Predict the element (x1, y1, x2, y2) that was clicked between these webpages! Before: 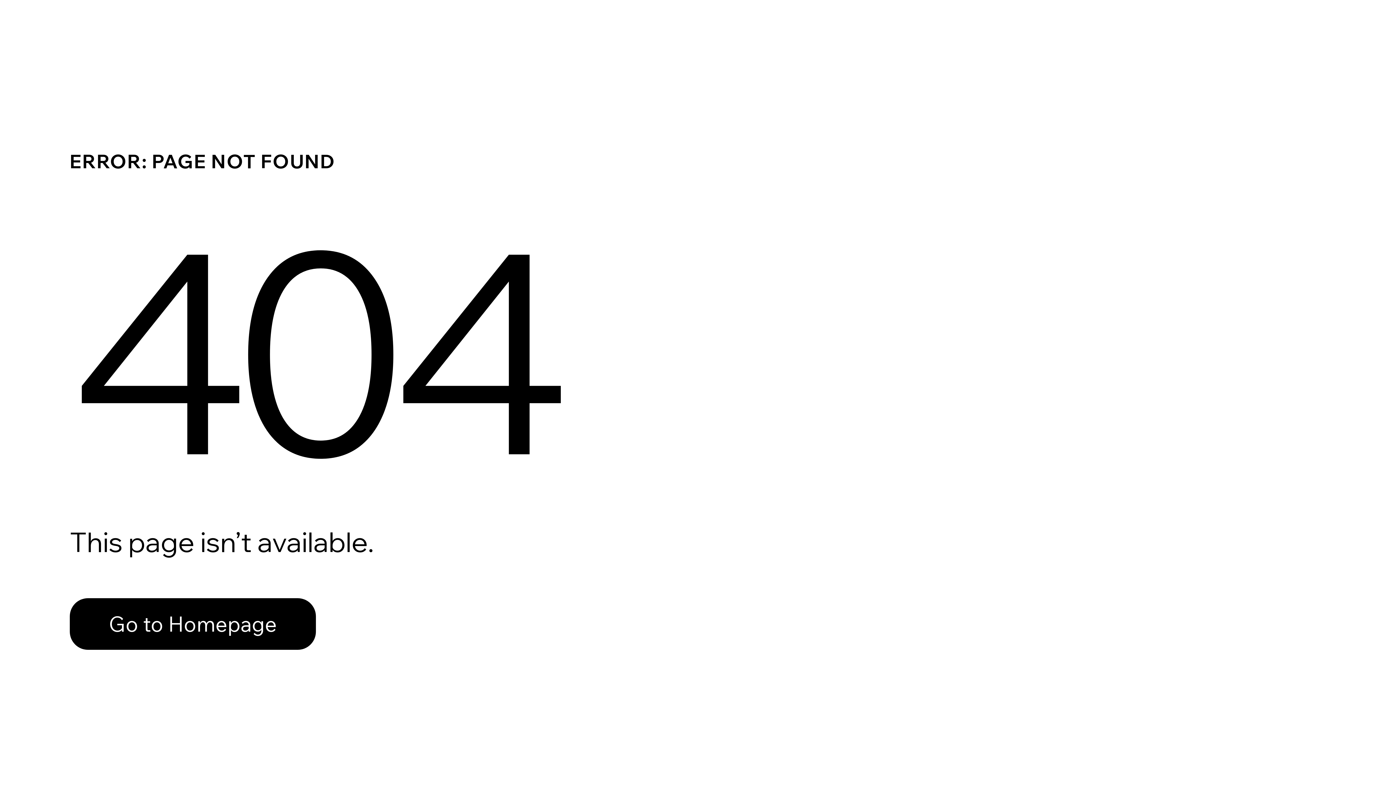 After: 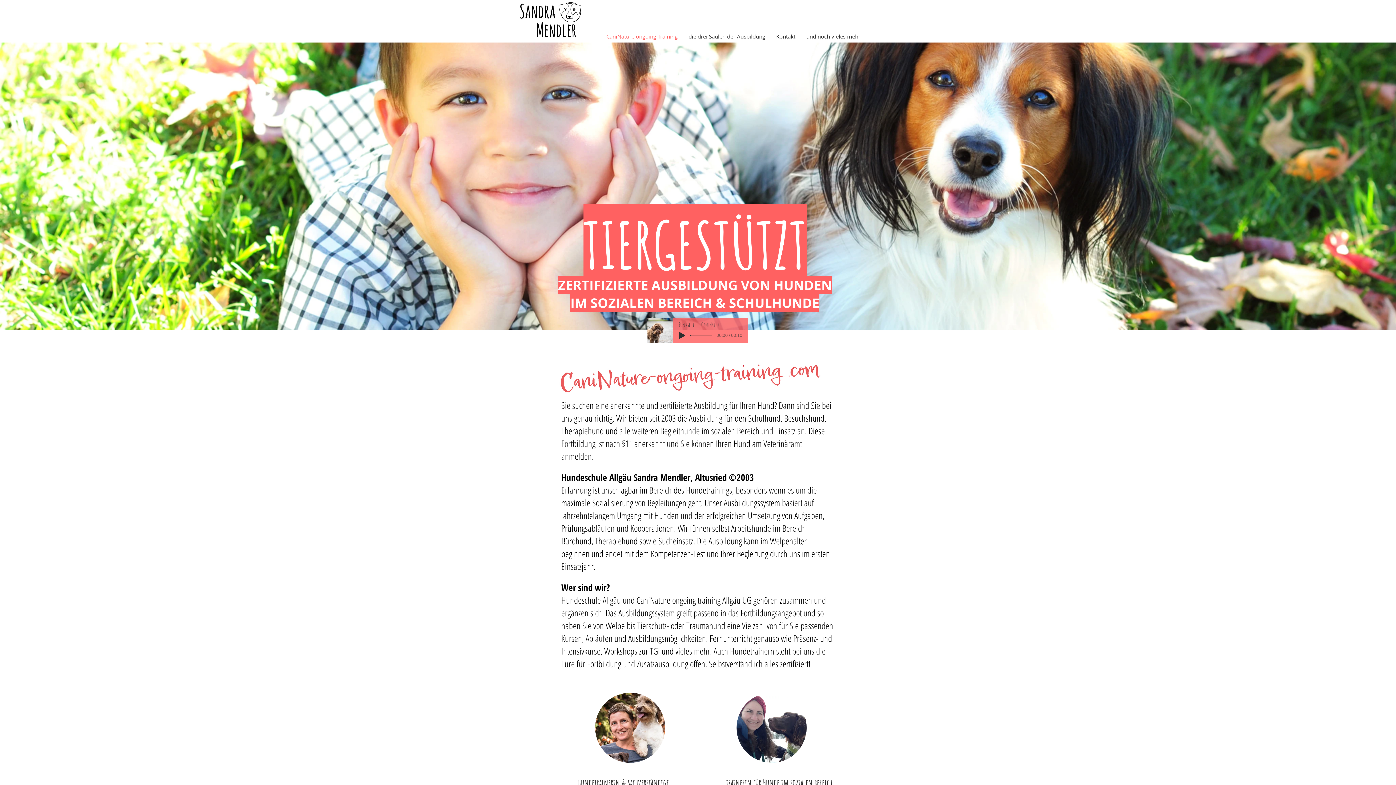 Action: label: Go to Homepage bbox: (69, 598, 316, 650)